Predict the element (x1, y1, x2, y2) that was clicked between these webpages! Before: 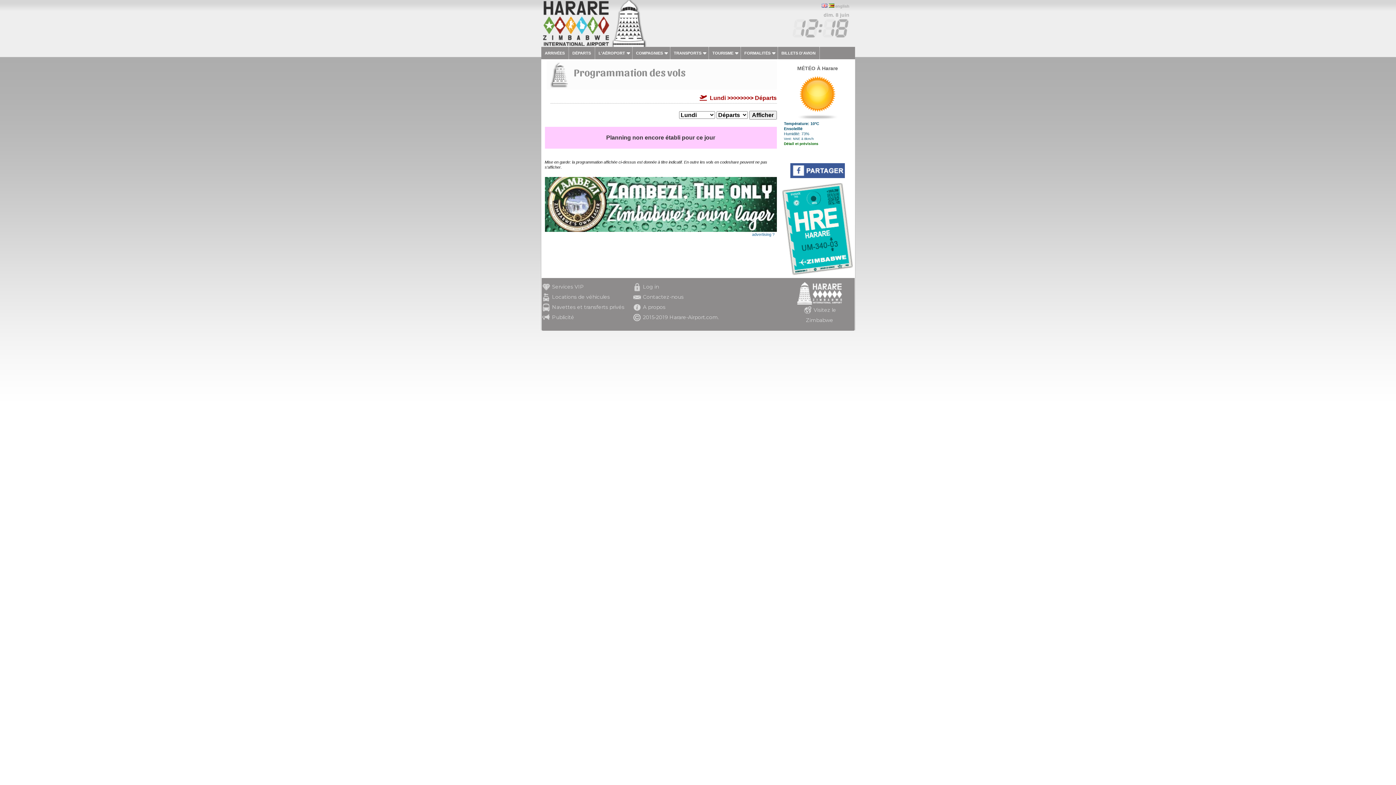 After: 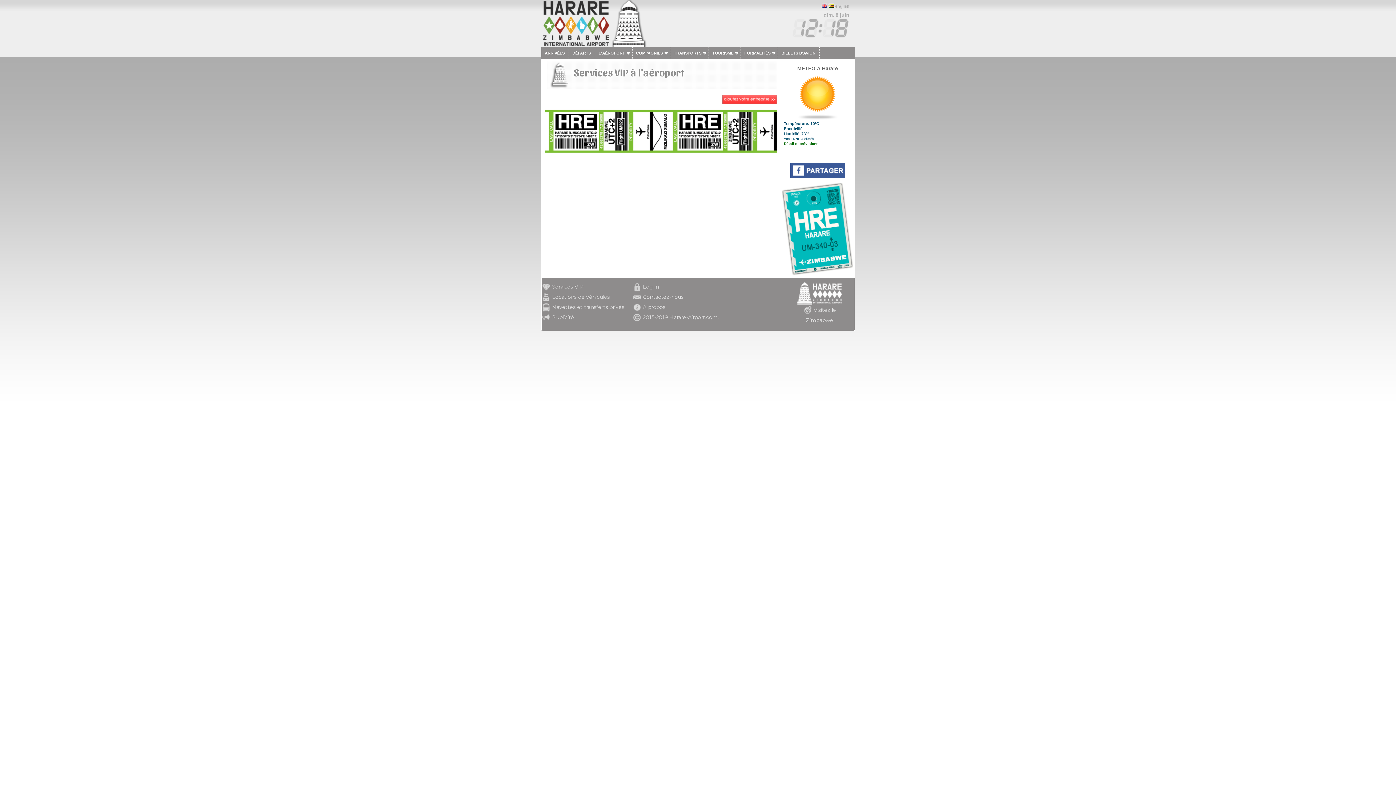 Action: bbox: (552, 283, 584, 290) label: Services VIP